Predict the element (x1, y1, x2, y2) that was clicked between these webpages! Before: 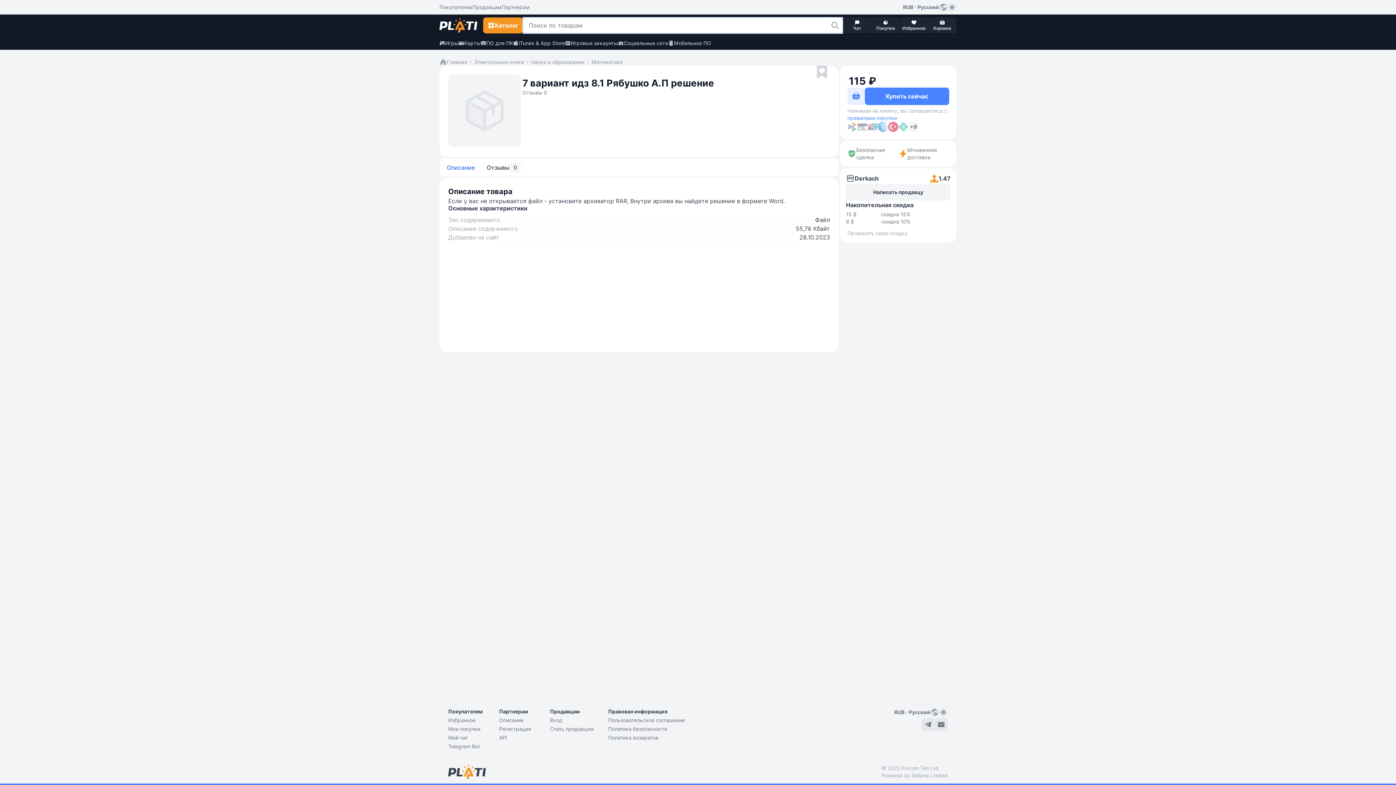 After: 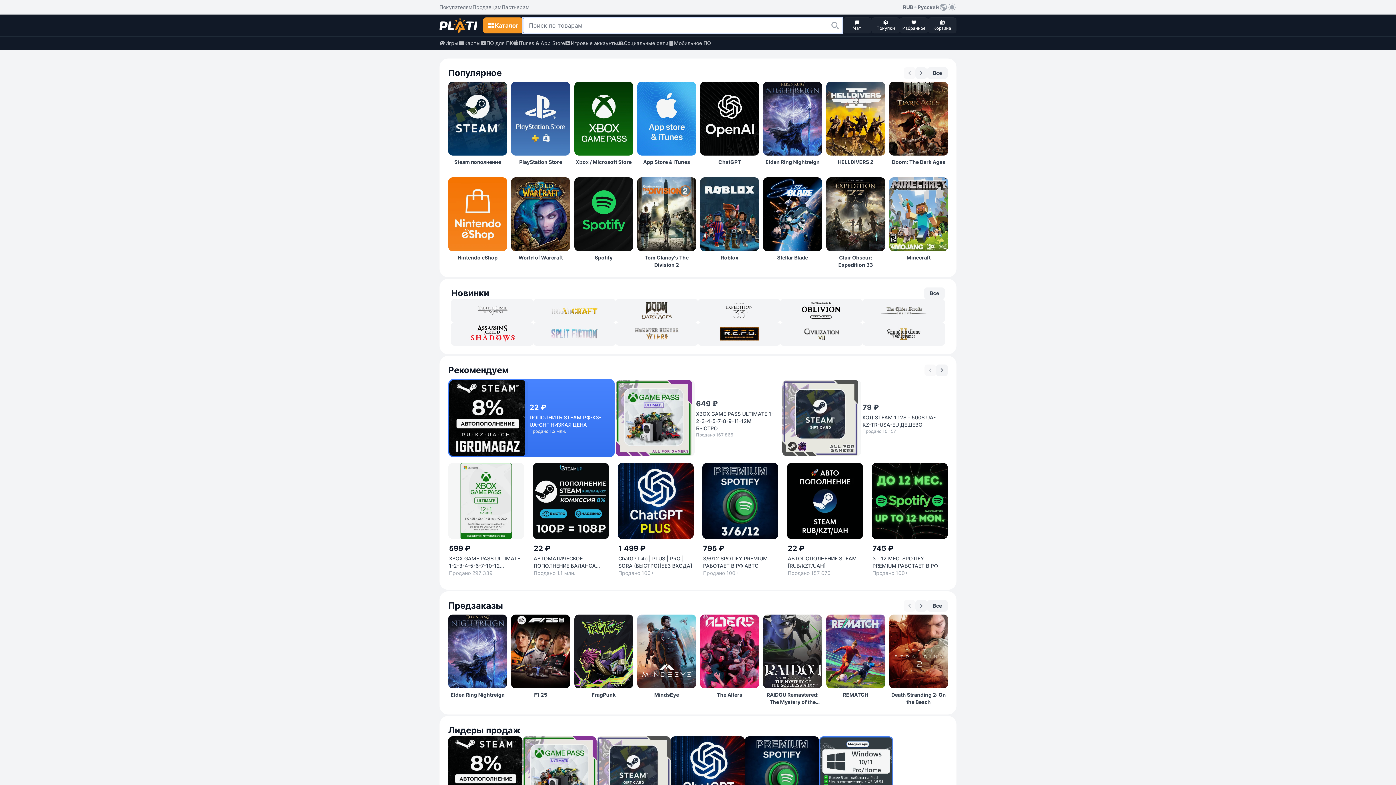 Action: bbox: (439, 58, 467, 65) label: Главная